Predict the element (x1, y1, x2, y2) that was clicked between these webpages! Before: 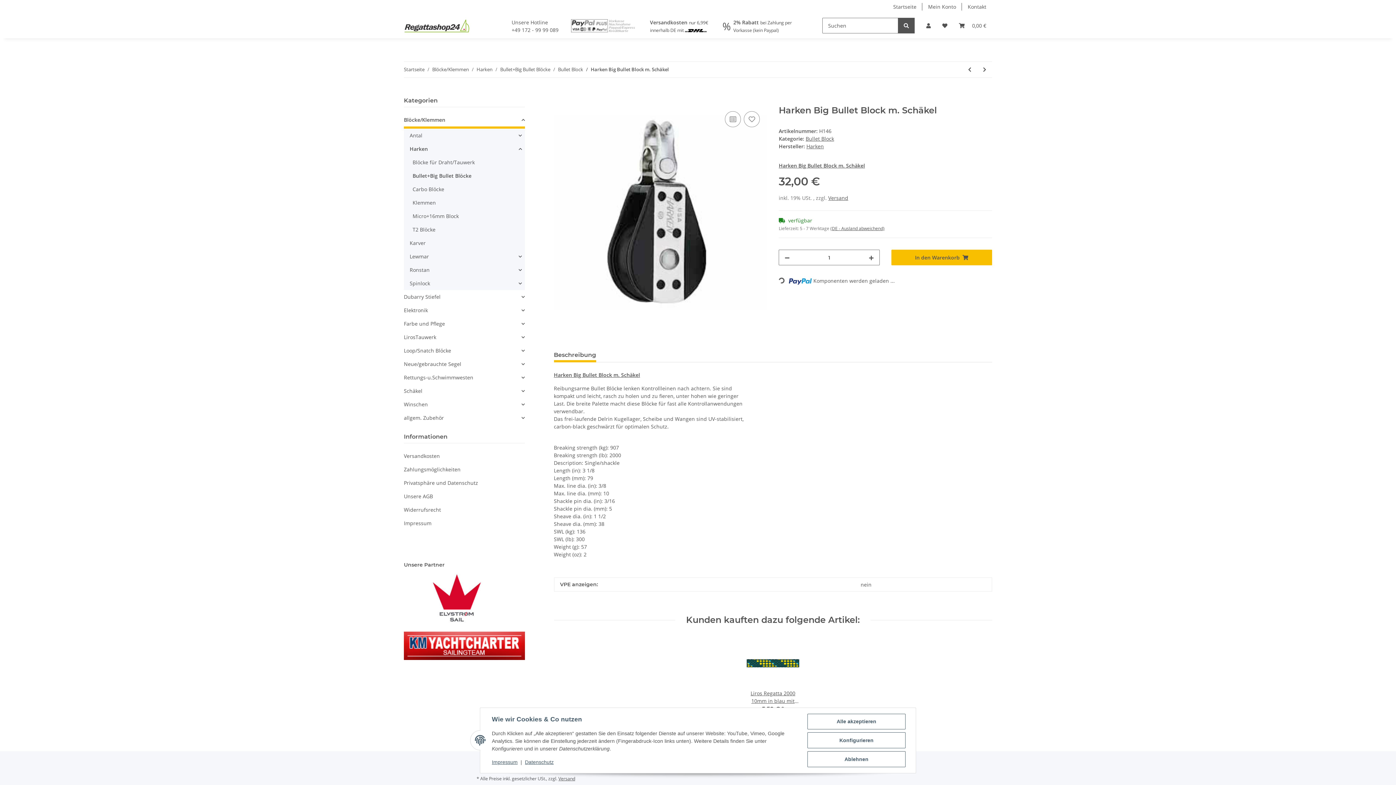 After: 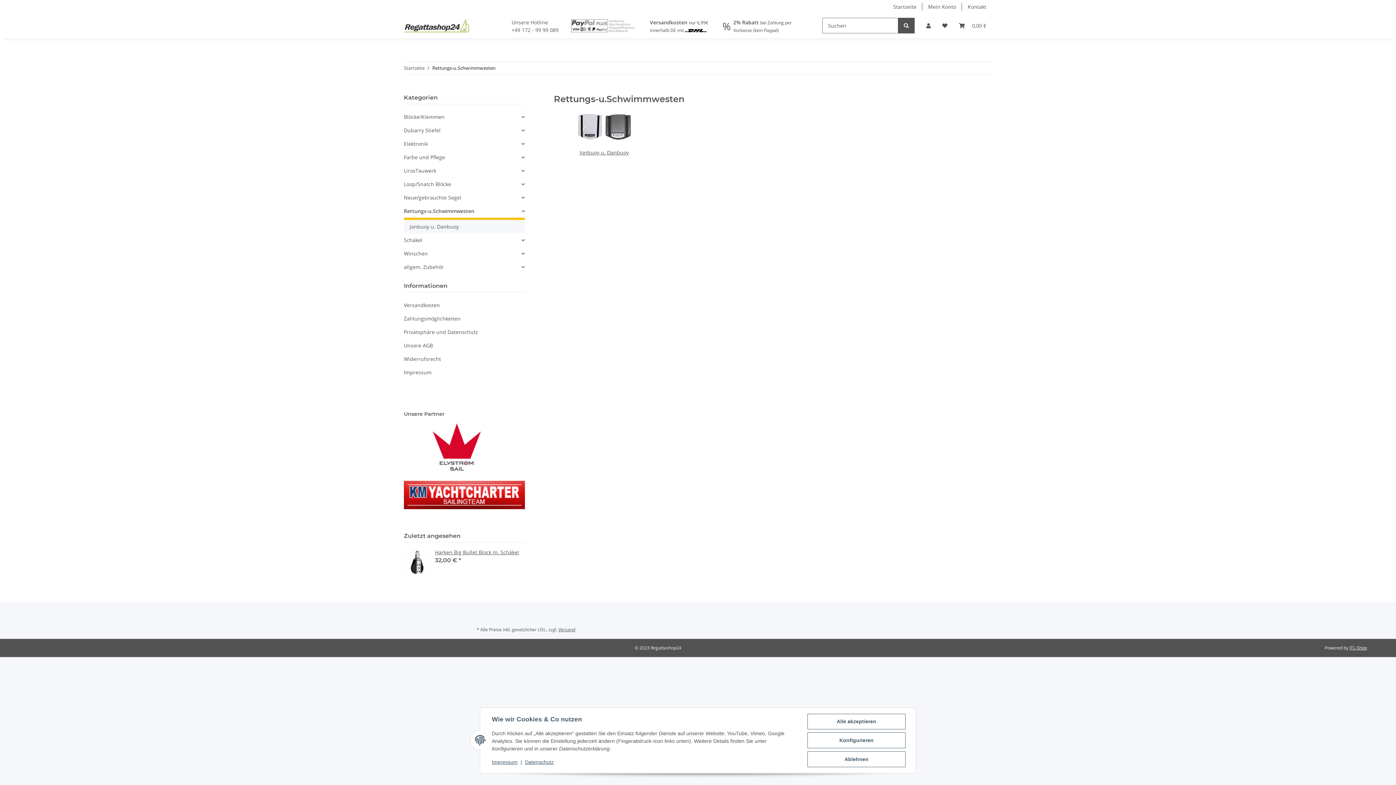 Action: bbox: (404, 373, 473, 381) label: Rettungs-u.Schwimmwesten